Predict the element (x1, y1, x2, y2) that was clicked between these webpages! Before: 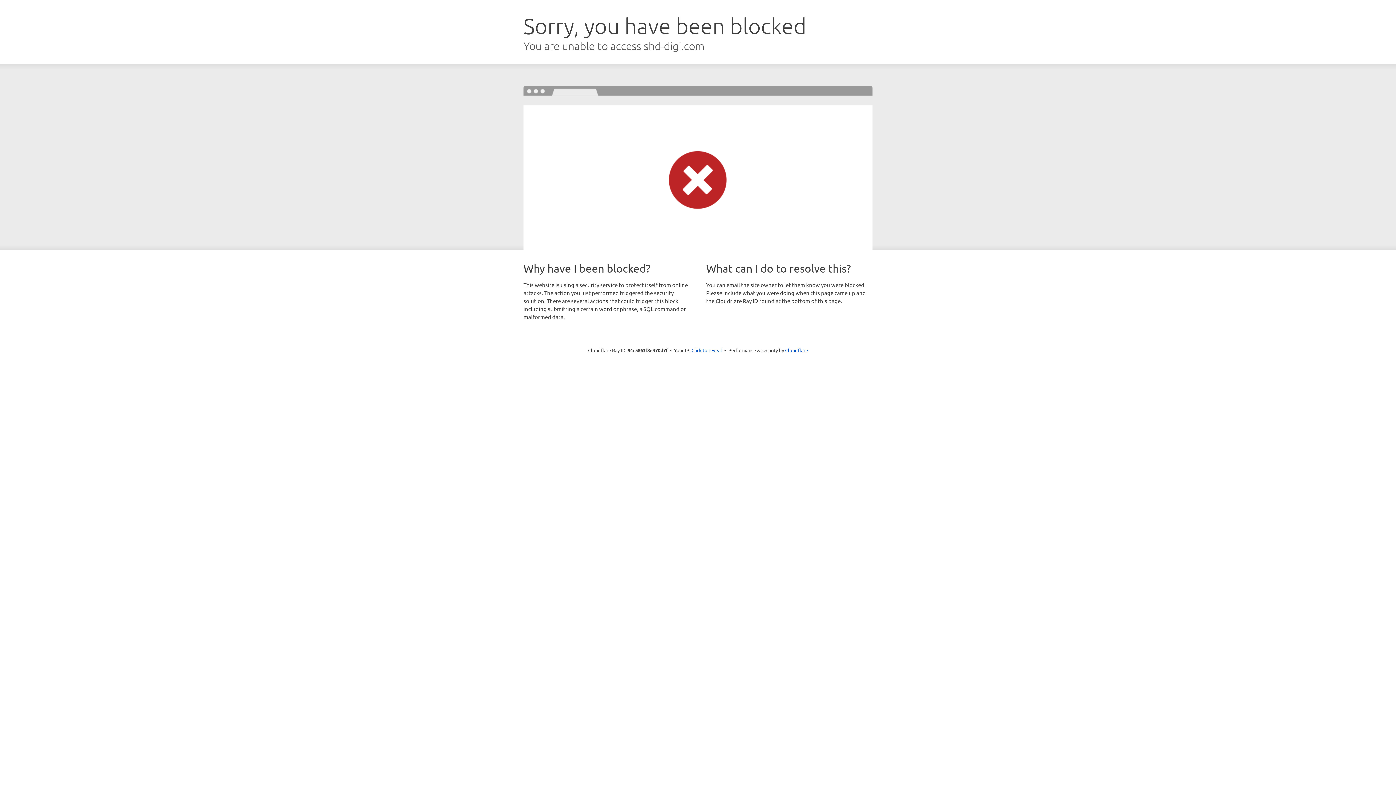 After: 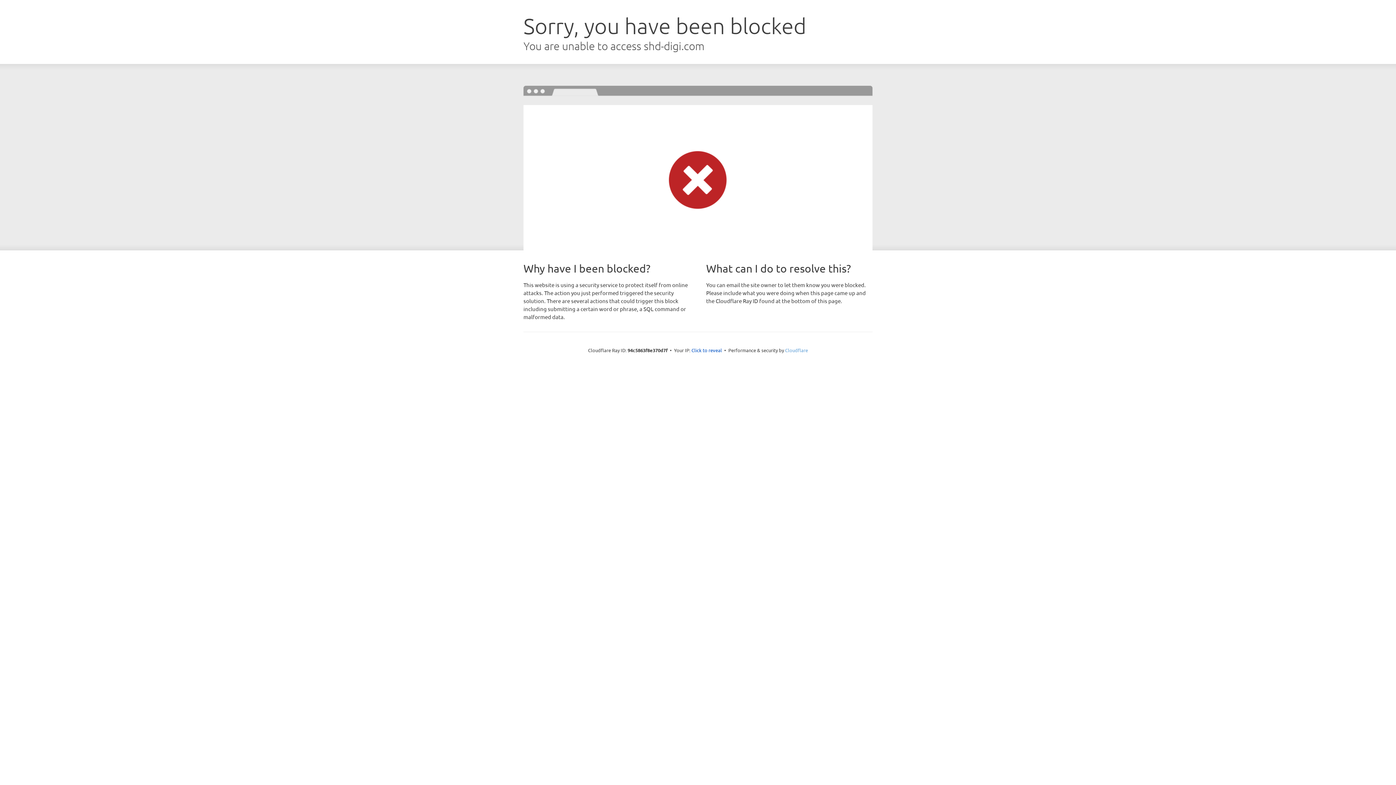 Action: label: Cloudflare bbox: (785, 347, 808, 353)